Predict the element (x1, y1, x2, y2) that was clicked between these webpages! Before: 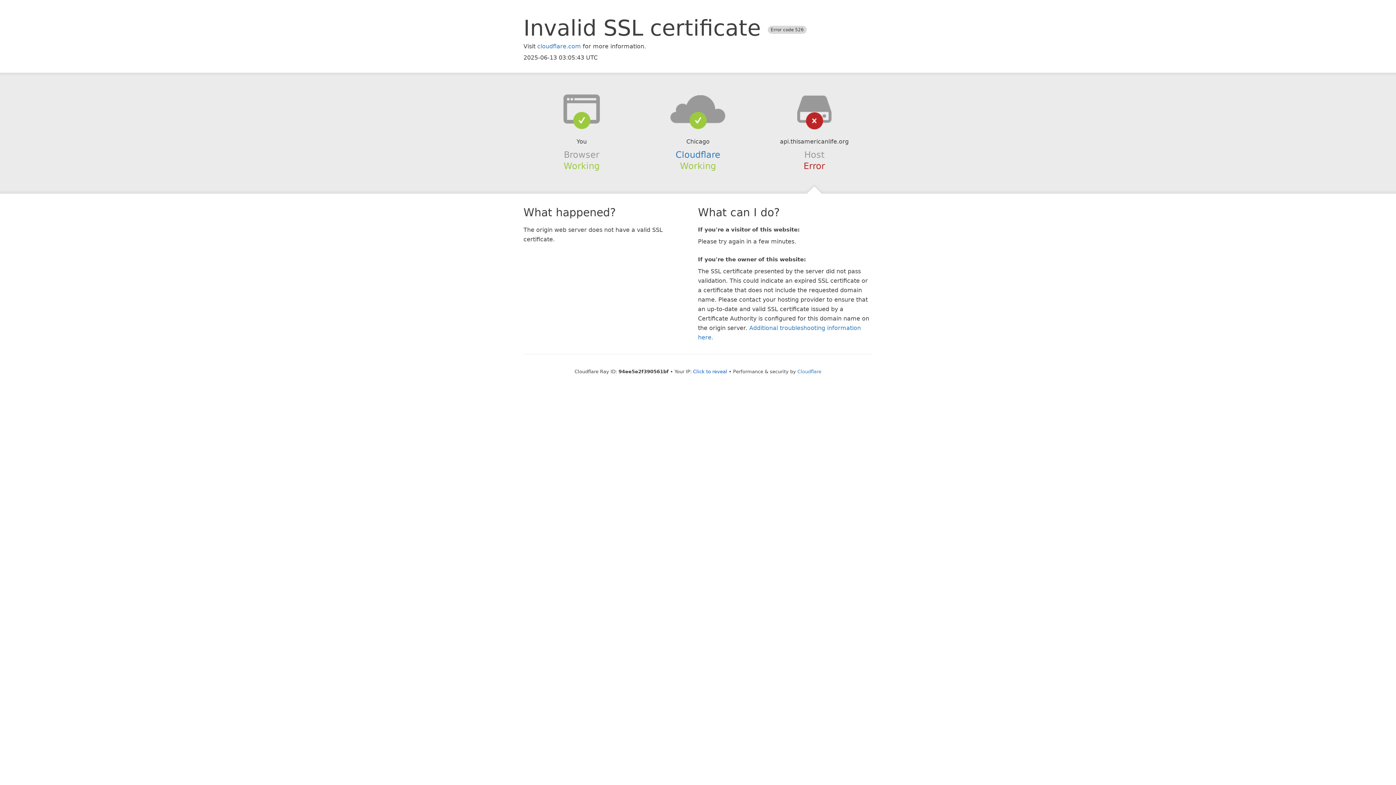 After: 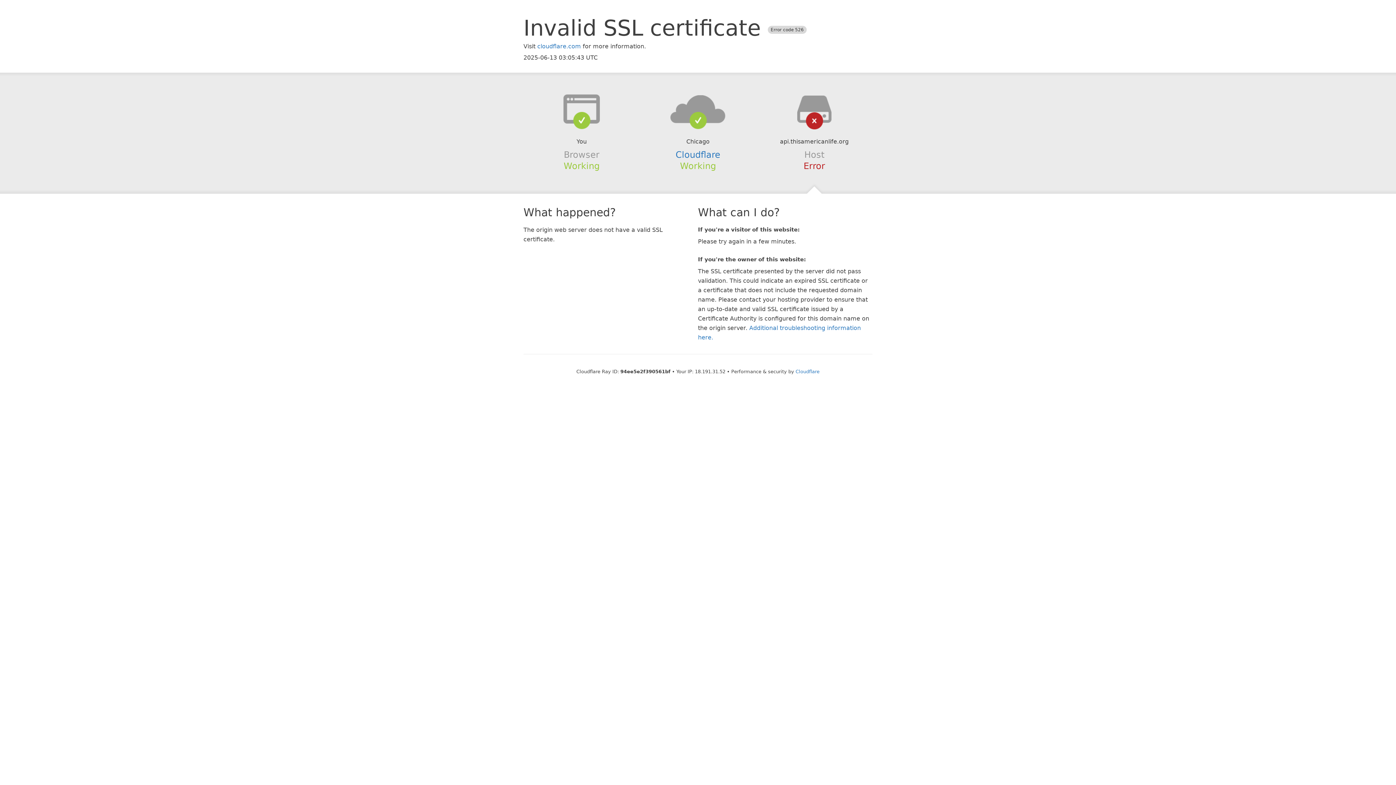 Action: bbox: (693, 368, 727, 374) label: Click to reveal